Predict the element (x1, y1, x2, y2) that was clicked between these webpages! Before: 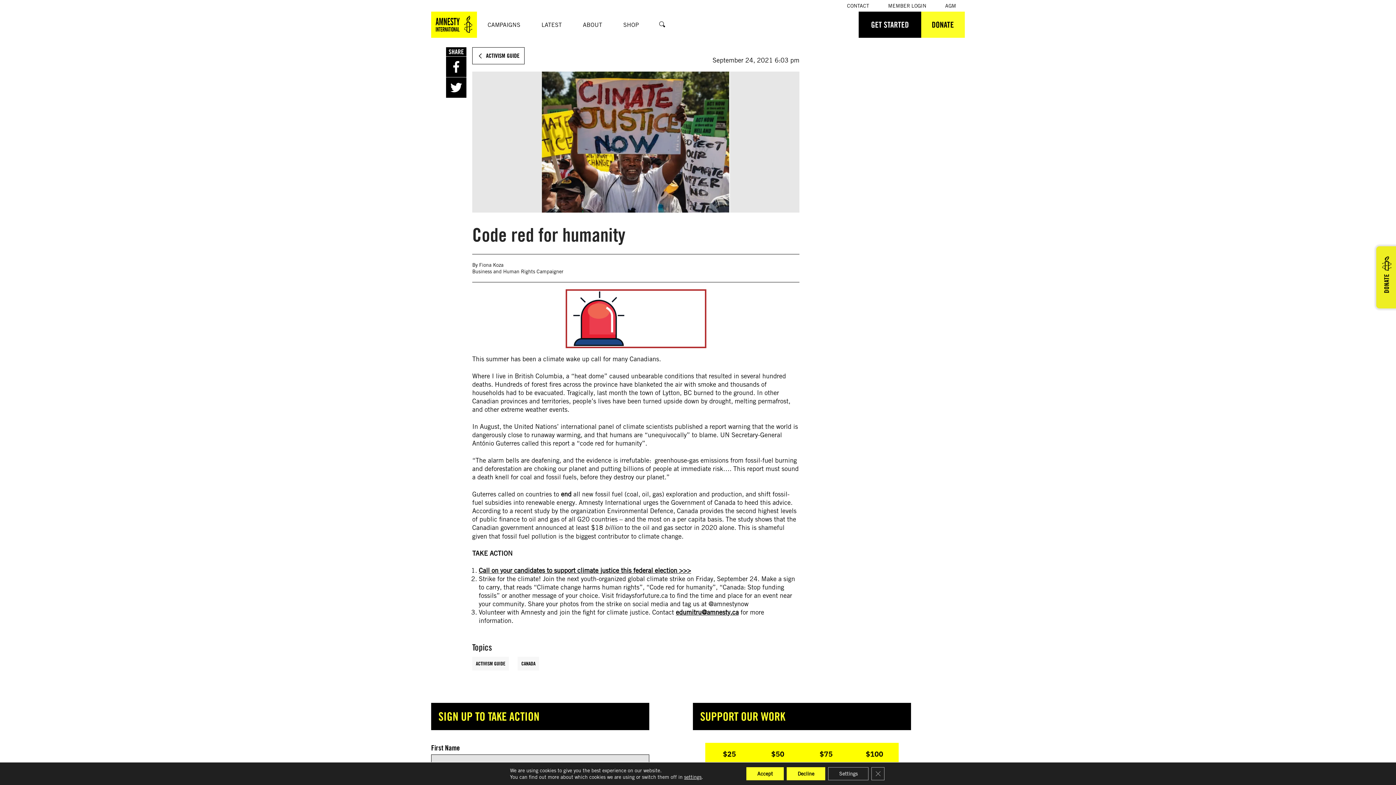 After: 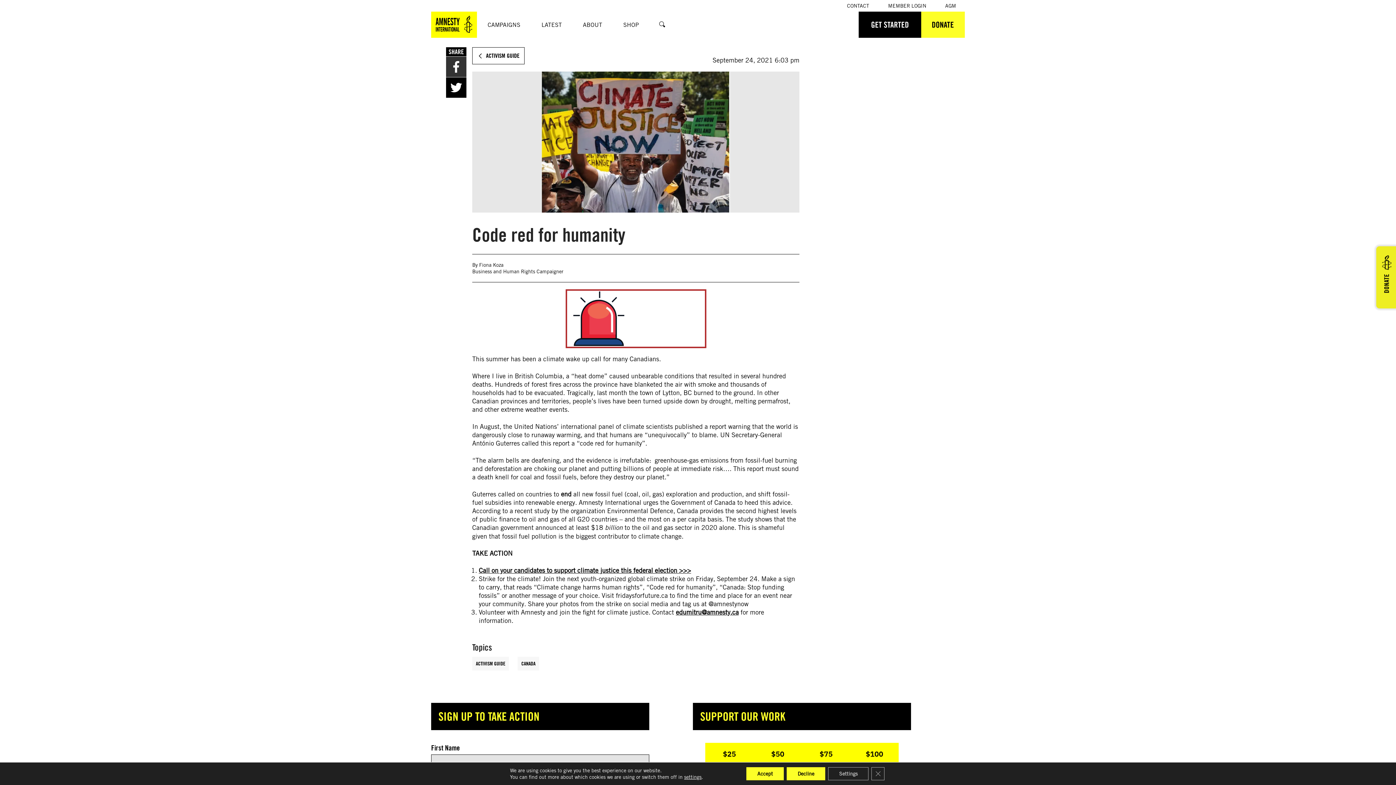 Action: bbox: (446, 56, 466, 77)